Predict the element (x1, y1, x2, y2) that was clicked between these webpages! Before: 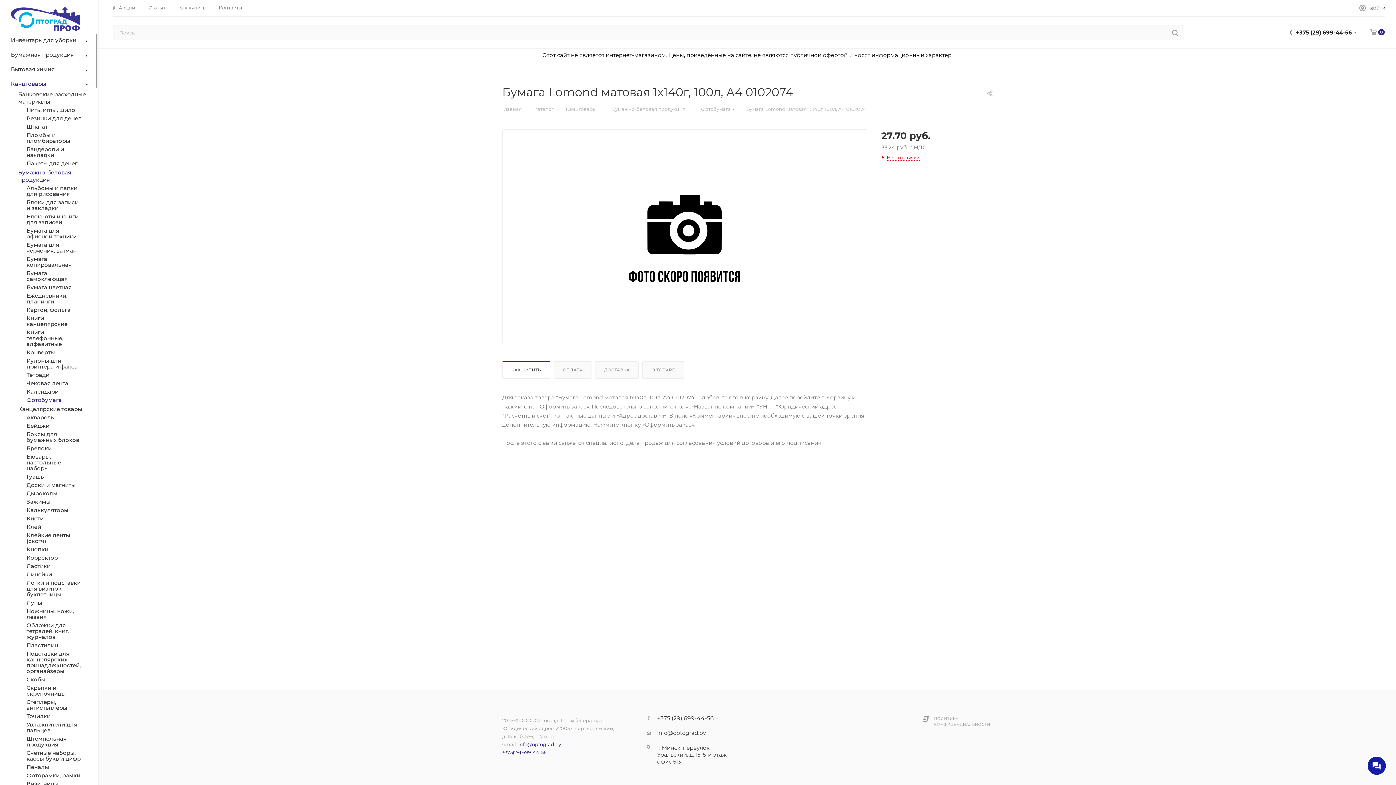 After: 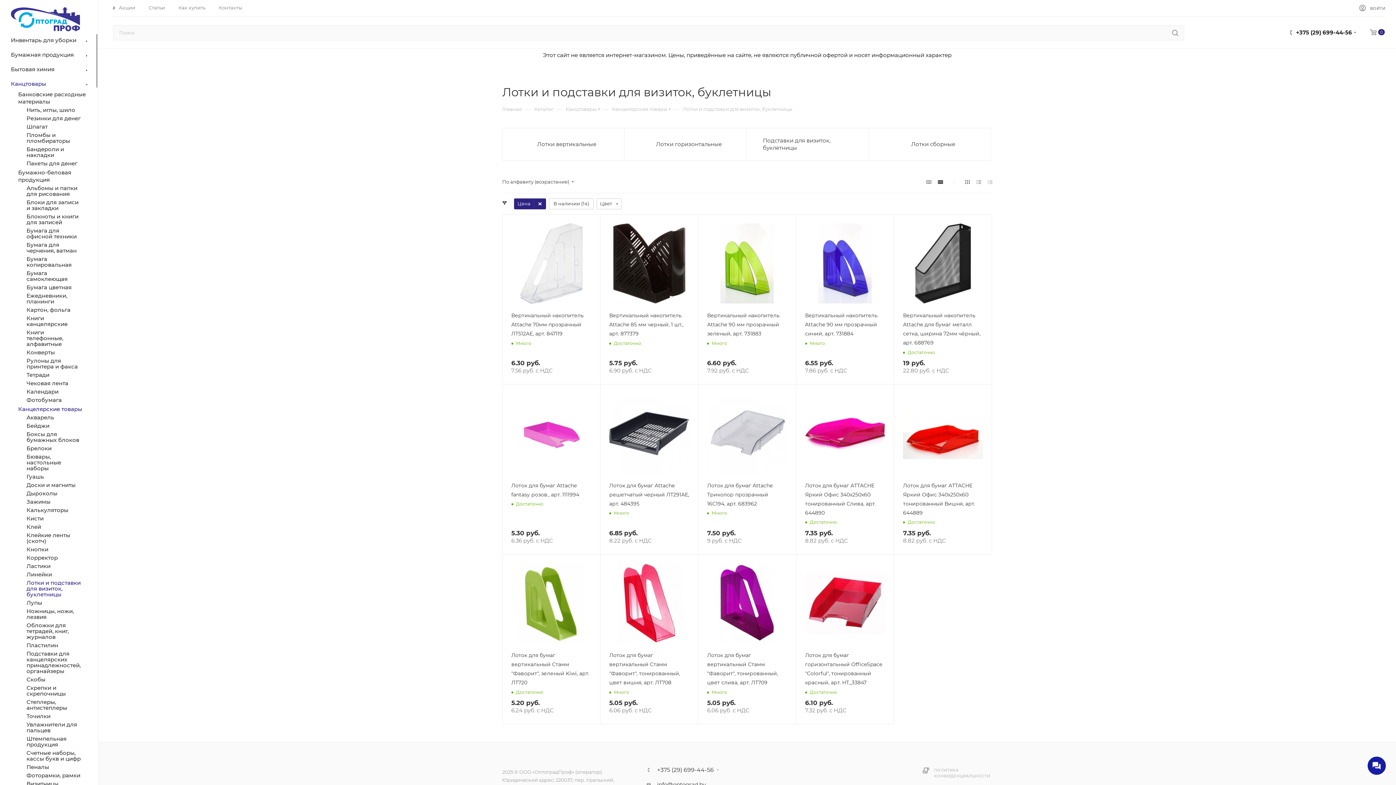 Action: bbox: (26, 580, 80, 597) label: Лотки и подставки для визиток, буклетницы